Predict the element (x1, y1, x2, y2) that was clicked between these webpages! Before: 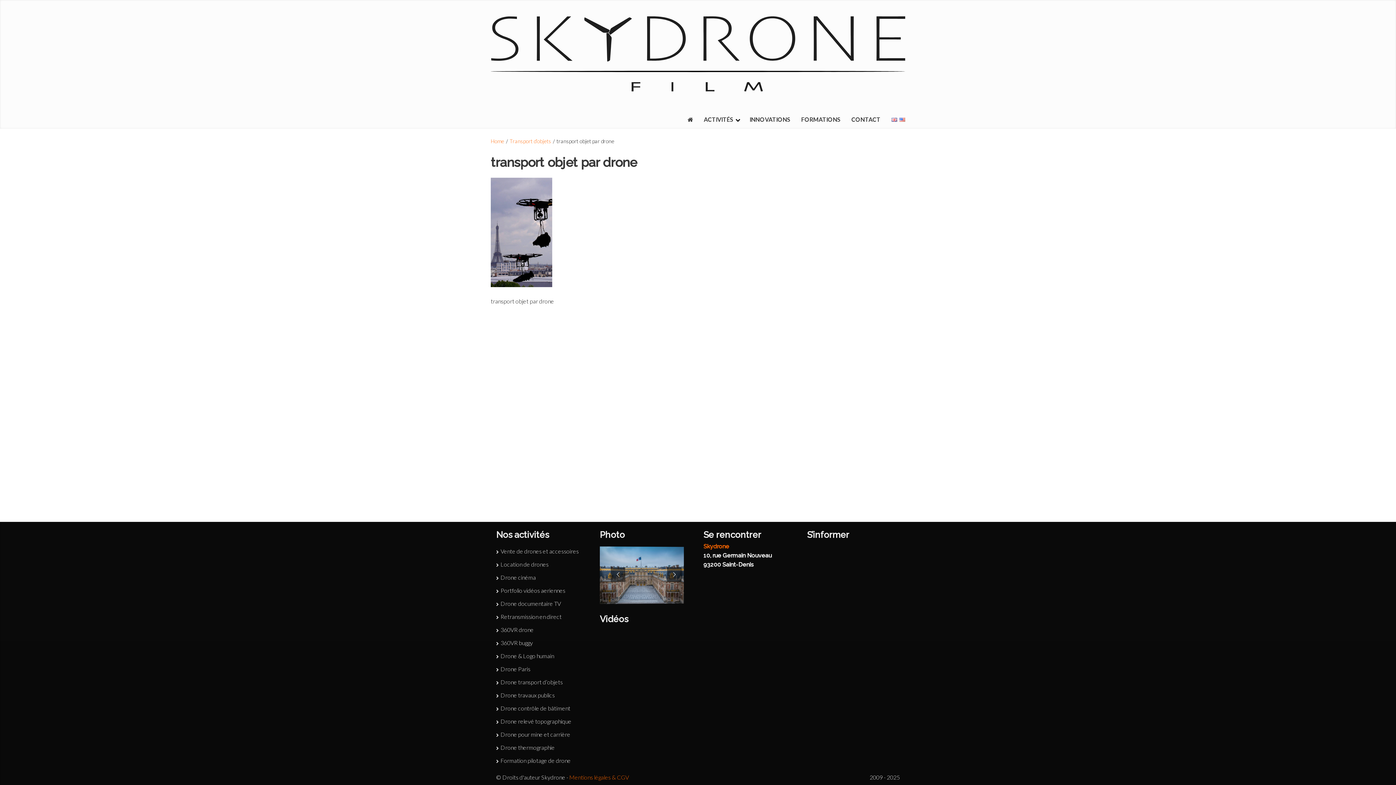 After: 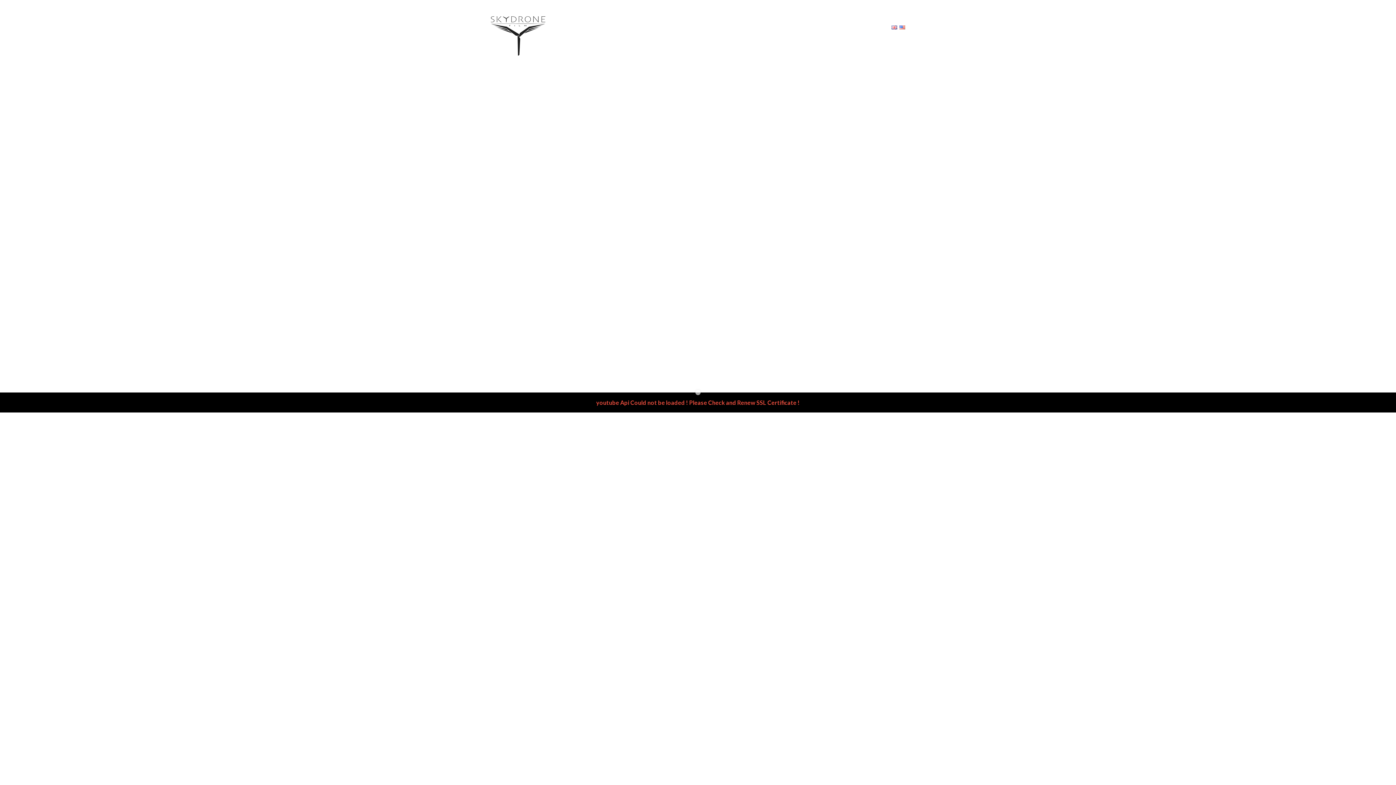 Action: label: Home bbox: (490, 138, 504, 144)